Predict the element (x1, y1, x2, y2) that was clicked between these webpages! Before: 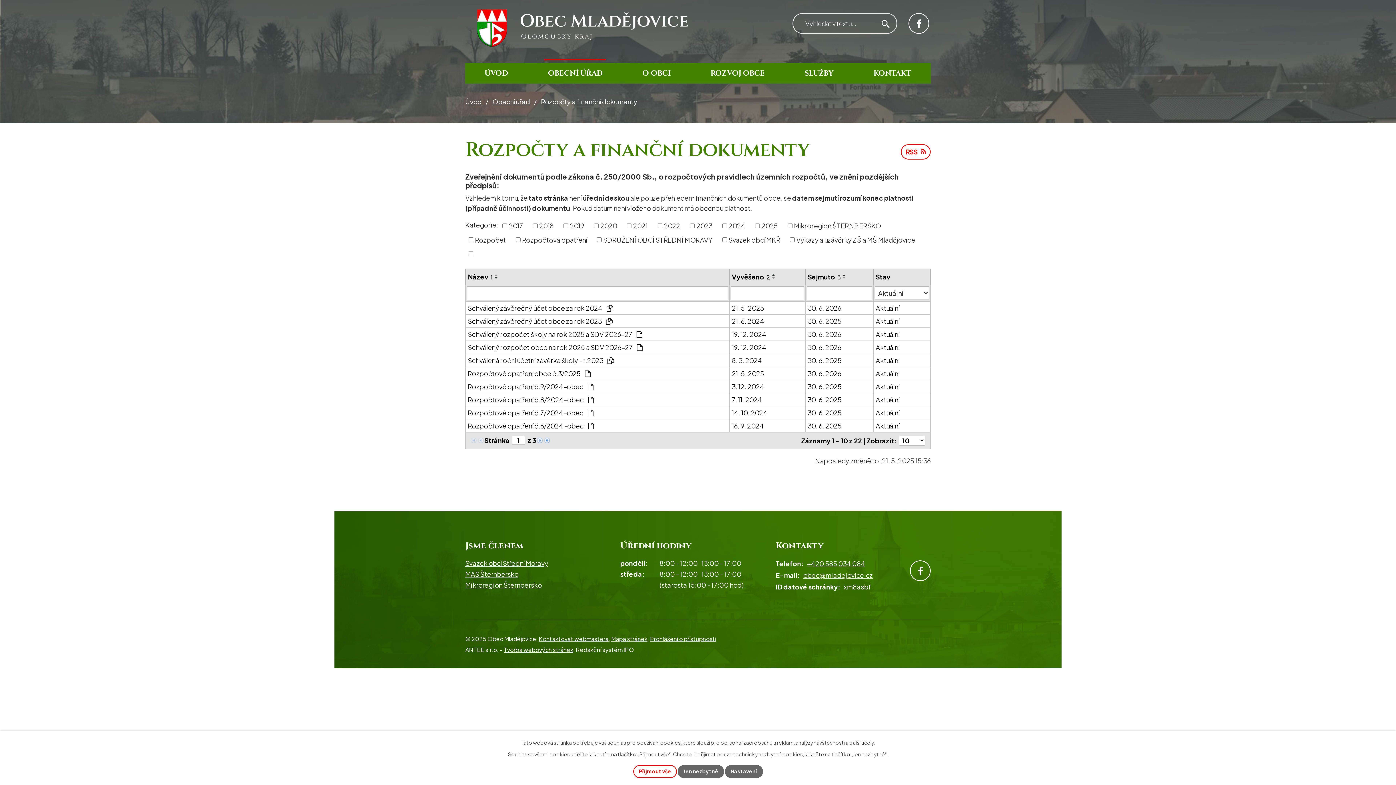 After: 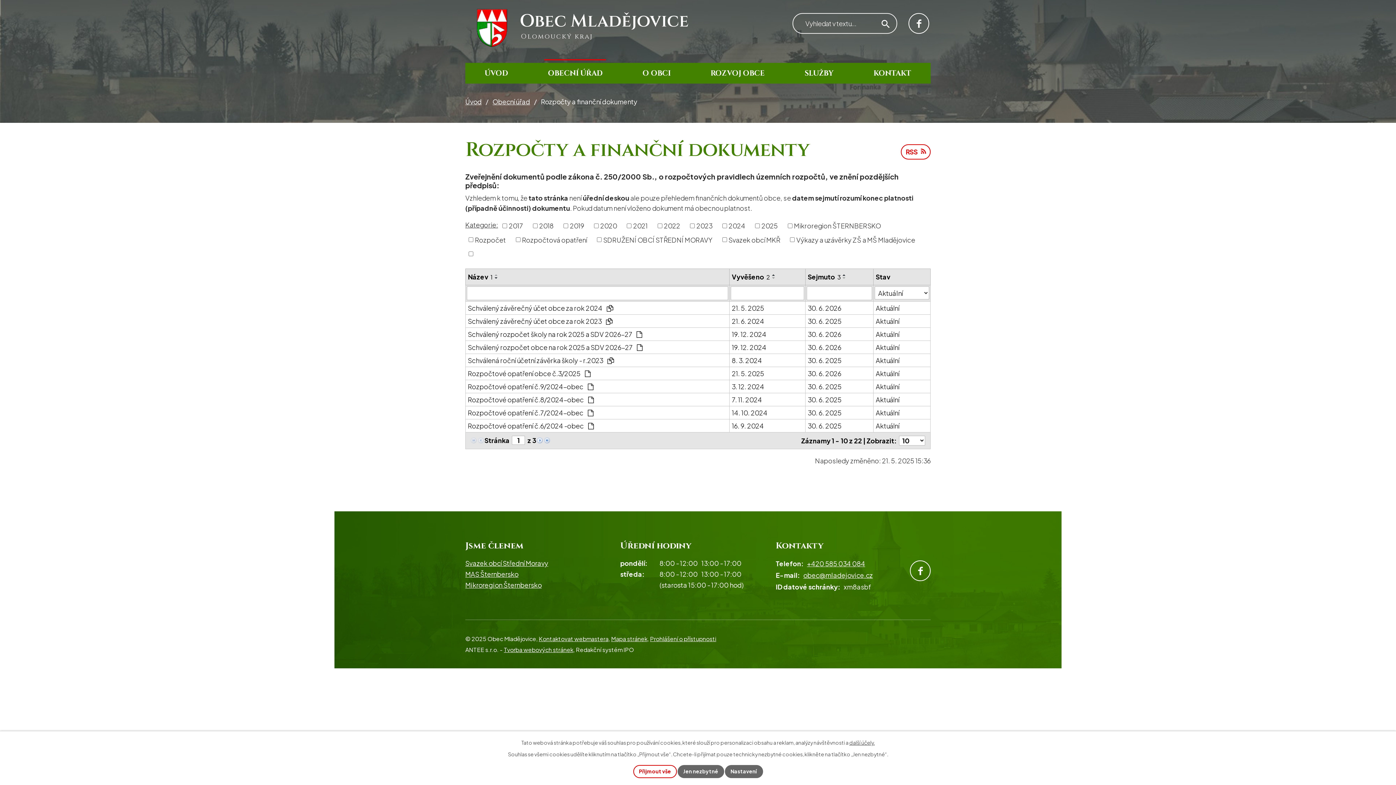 Action: bbox: (492, 276, 500, 279)